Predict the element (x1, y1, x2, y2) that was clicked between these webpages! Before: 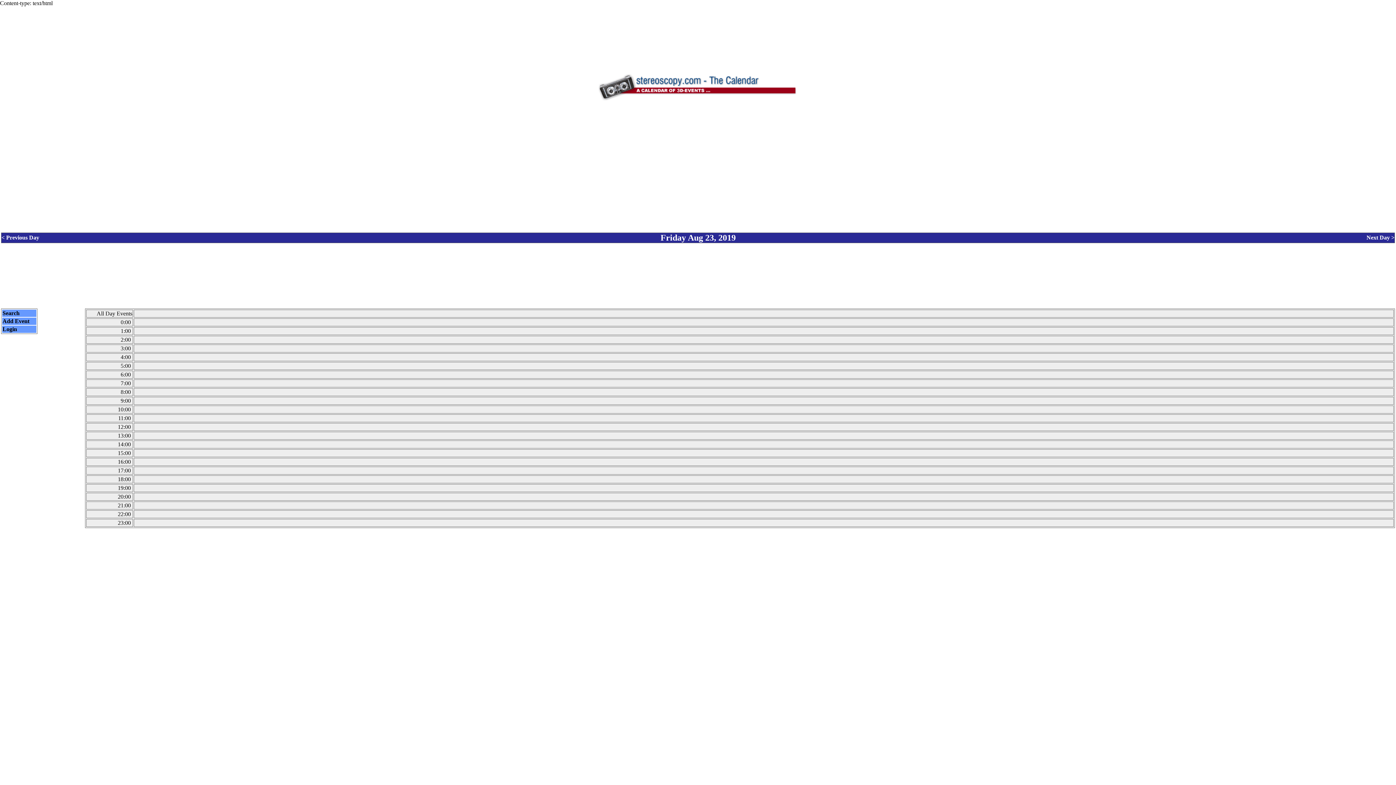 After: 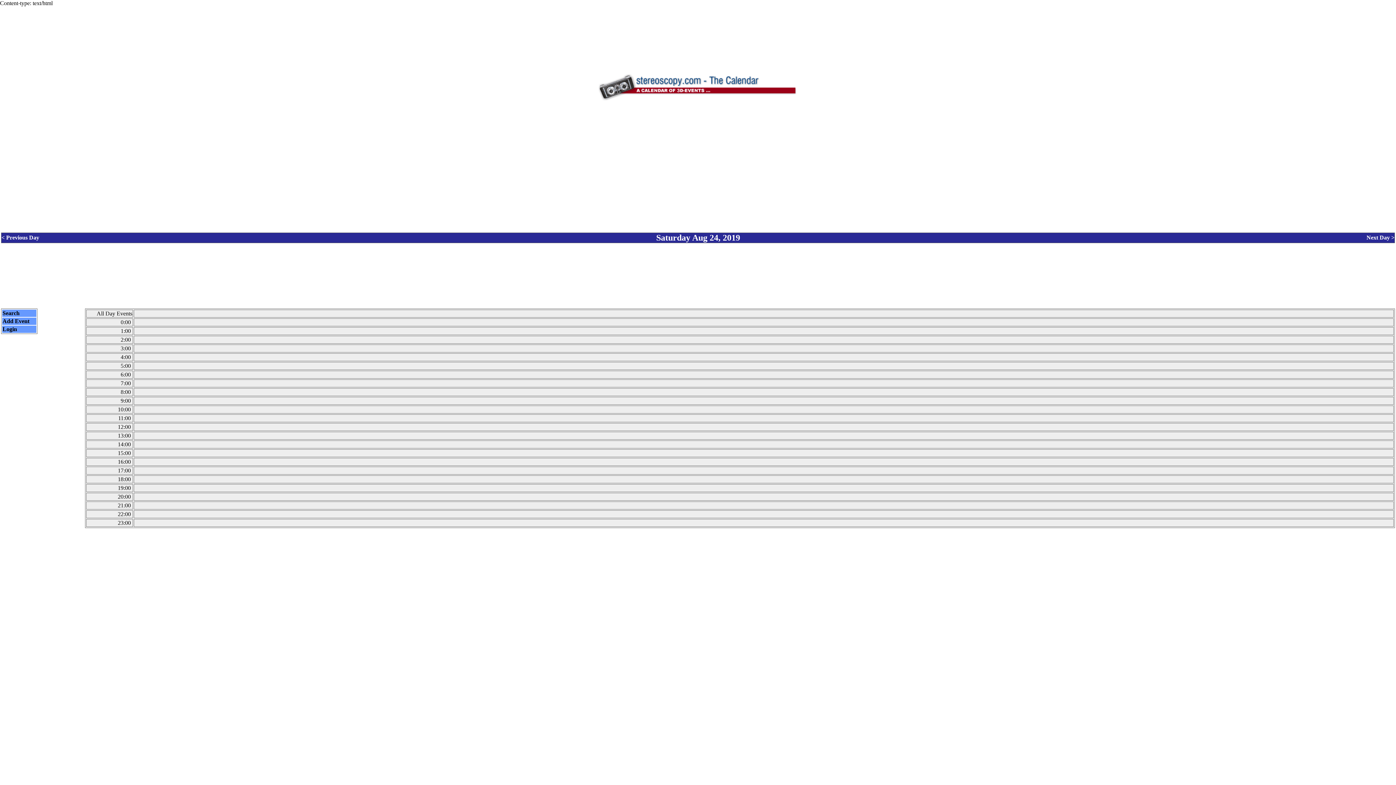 Action: label: Next Day > bbox: (1366, 234, 1394, 240)